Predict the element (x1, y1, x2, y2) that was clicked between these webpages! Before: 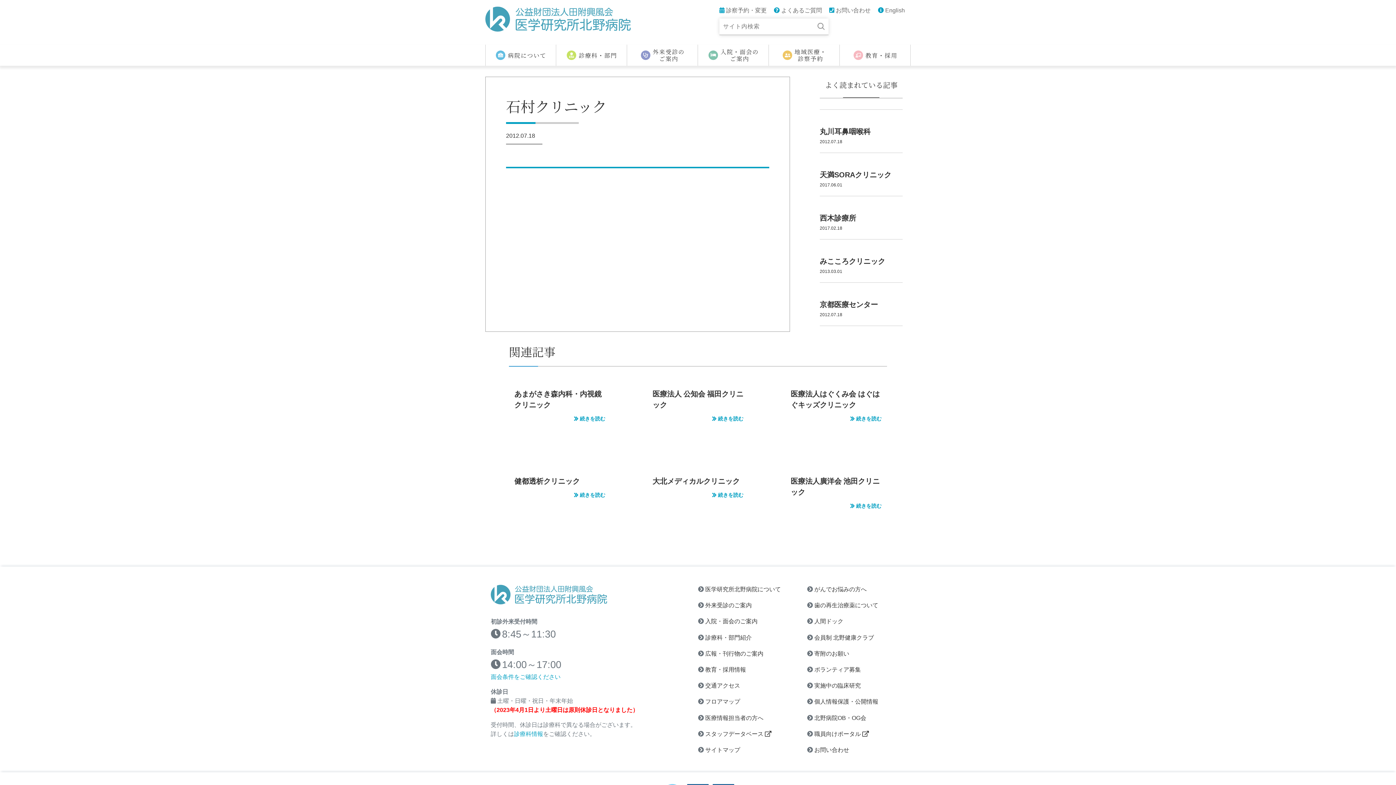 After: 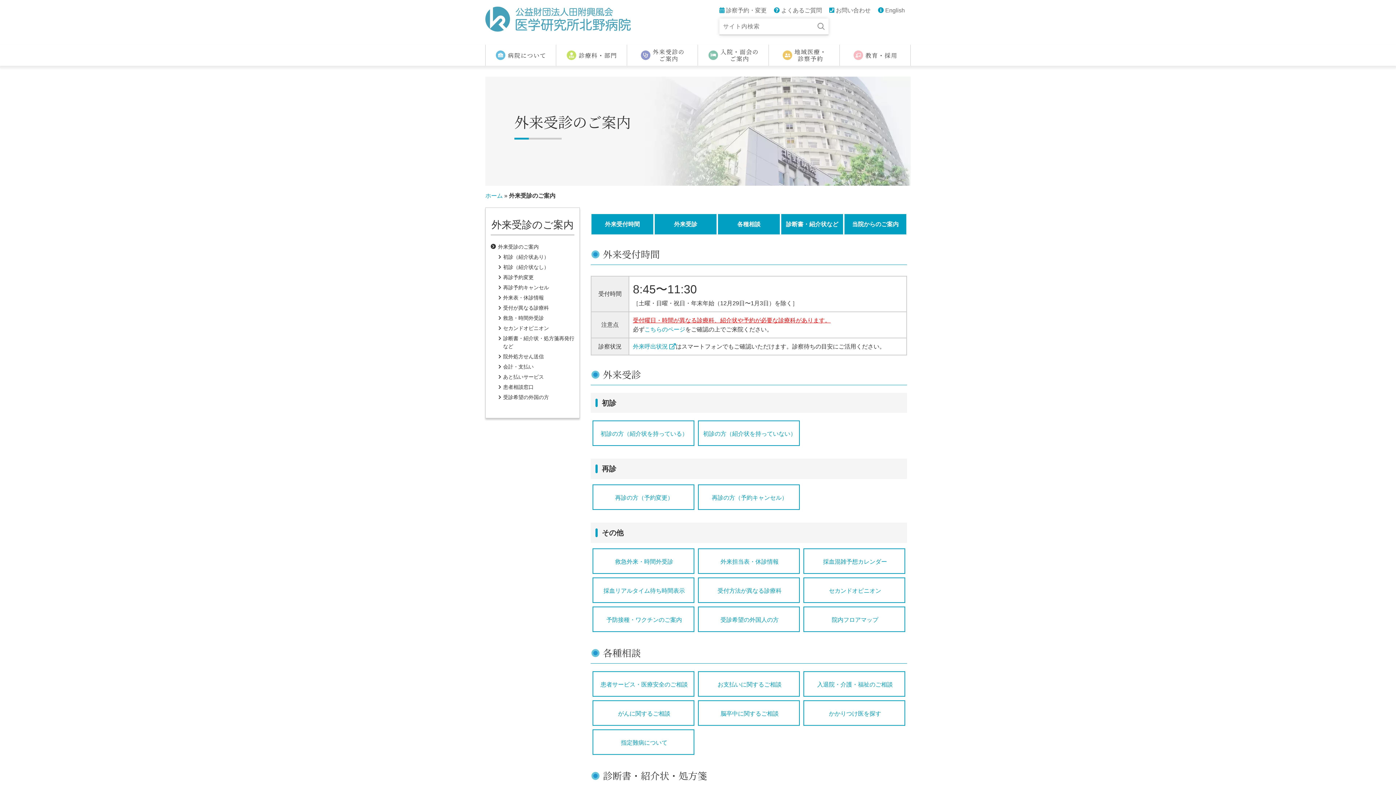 Action: label: 外来受診のご案内 bbox: (705, 602, 752, 608)